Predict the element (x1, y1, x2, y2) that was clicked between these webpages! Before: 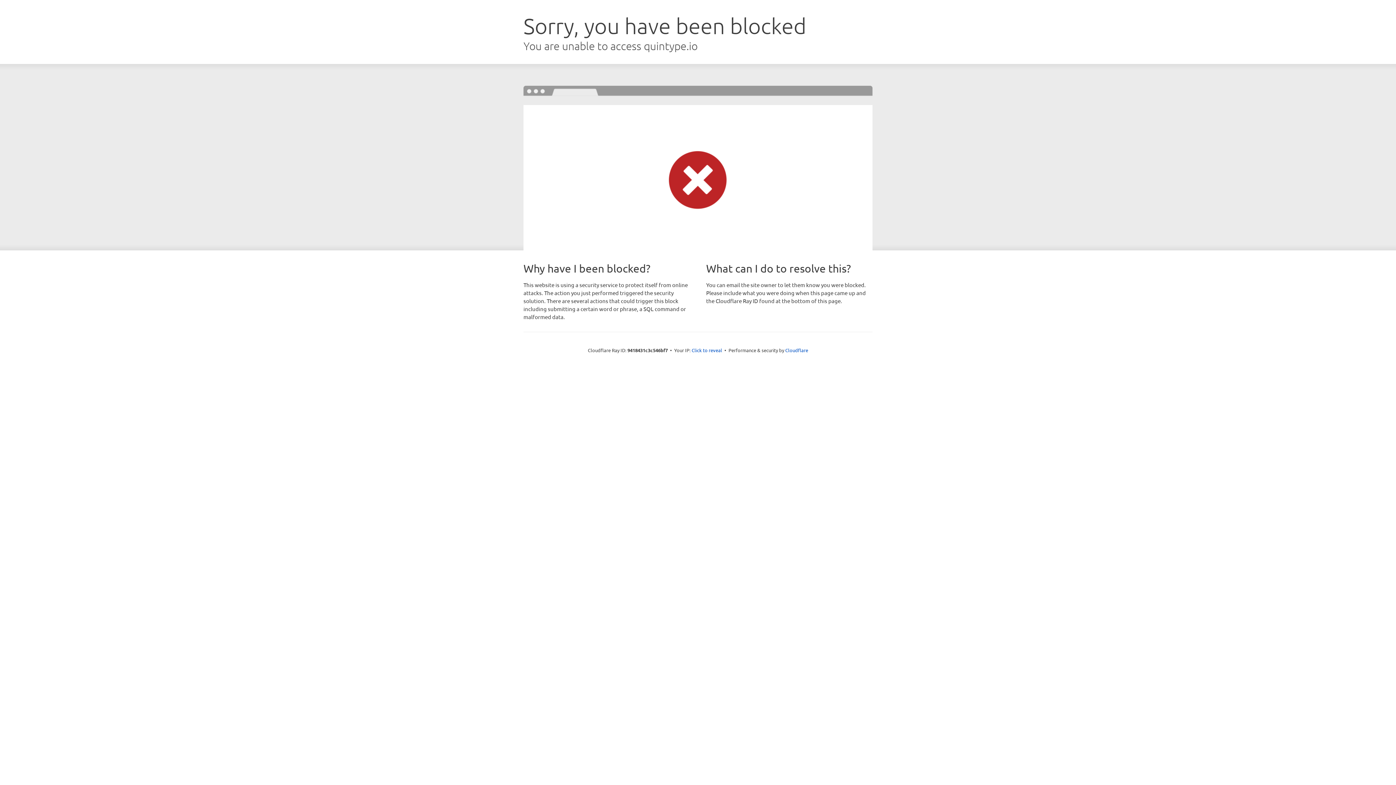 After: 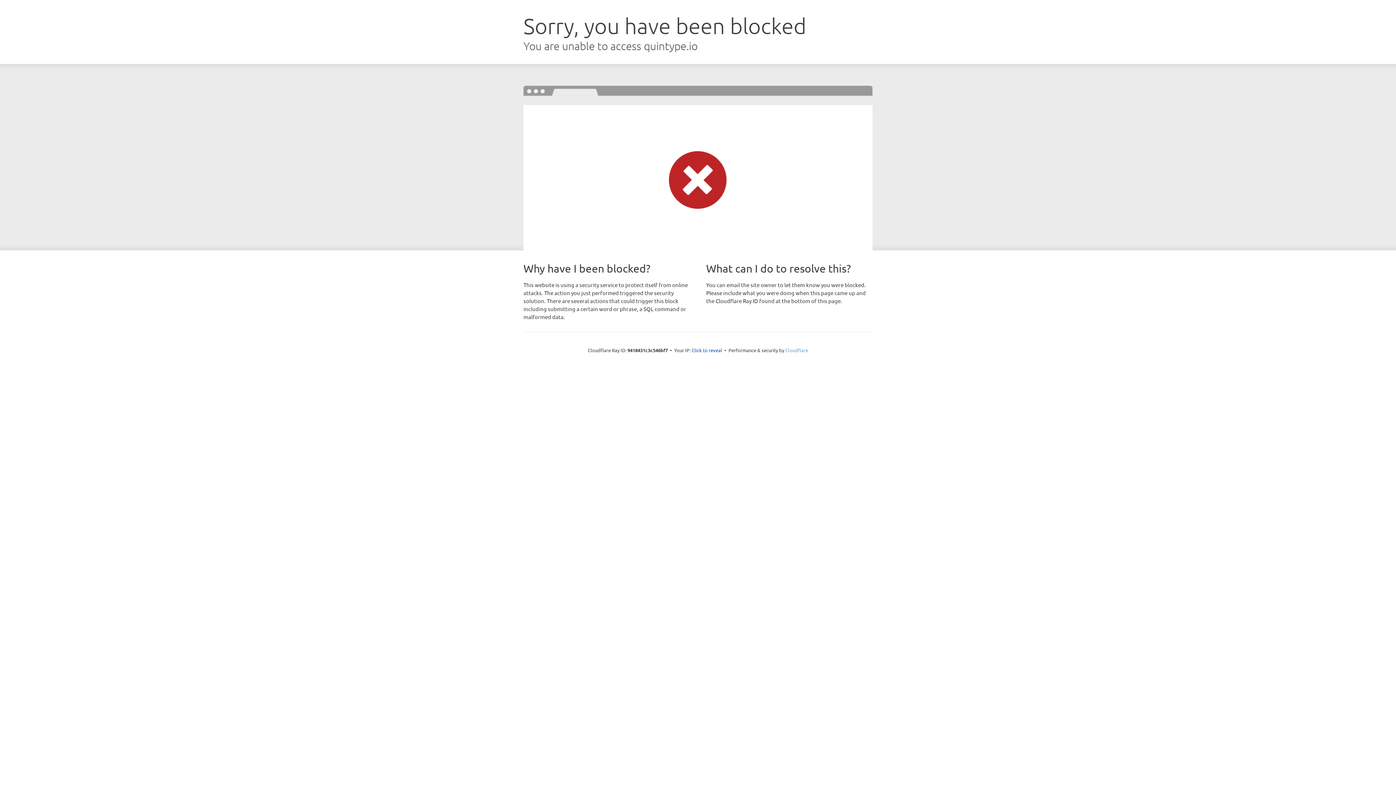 Action: bbox: (785, 347, 808, 353) label: Cloudflare